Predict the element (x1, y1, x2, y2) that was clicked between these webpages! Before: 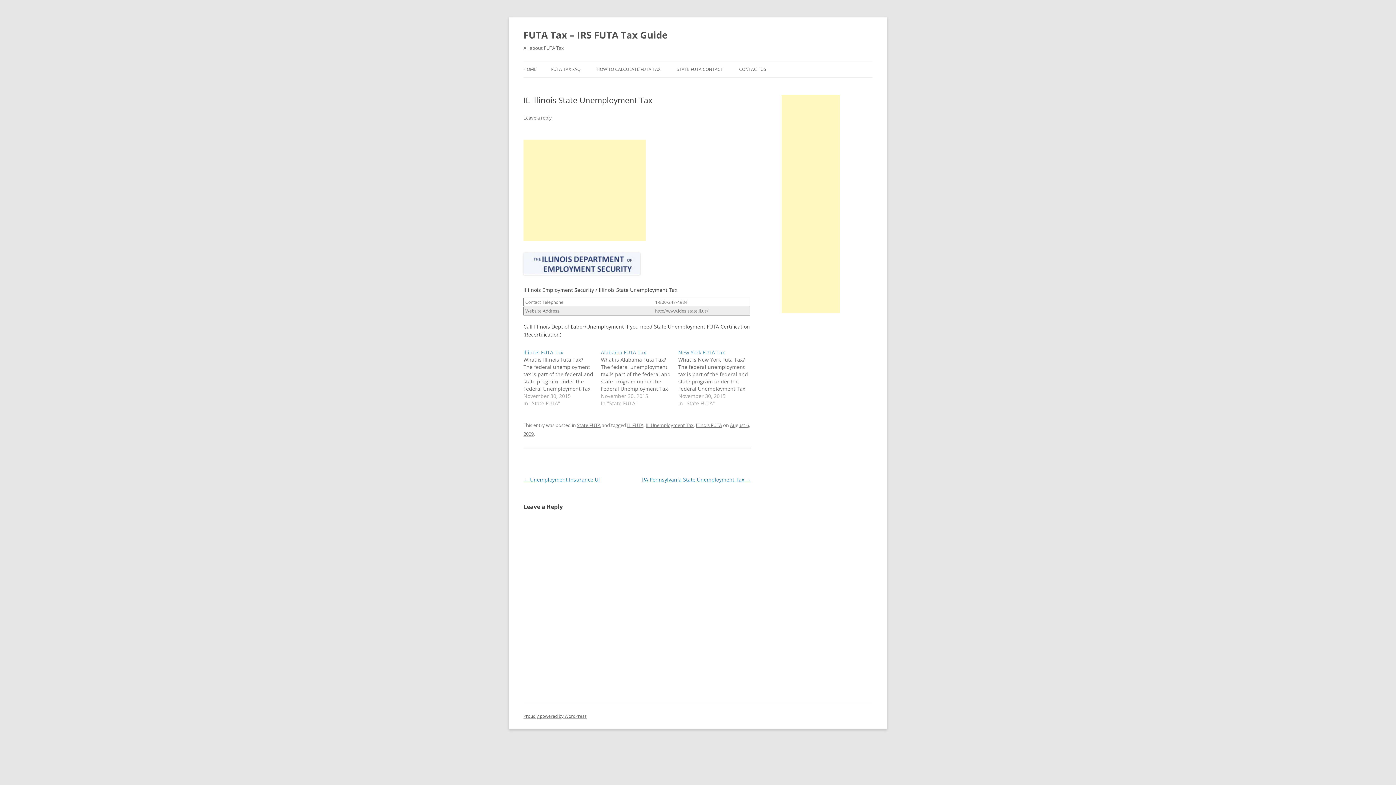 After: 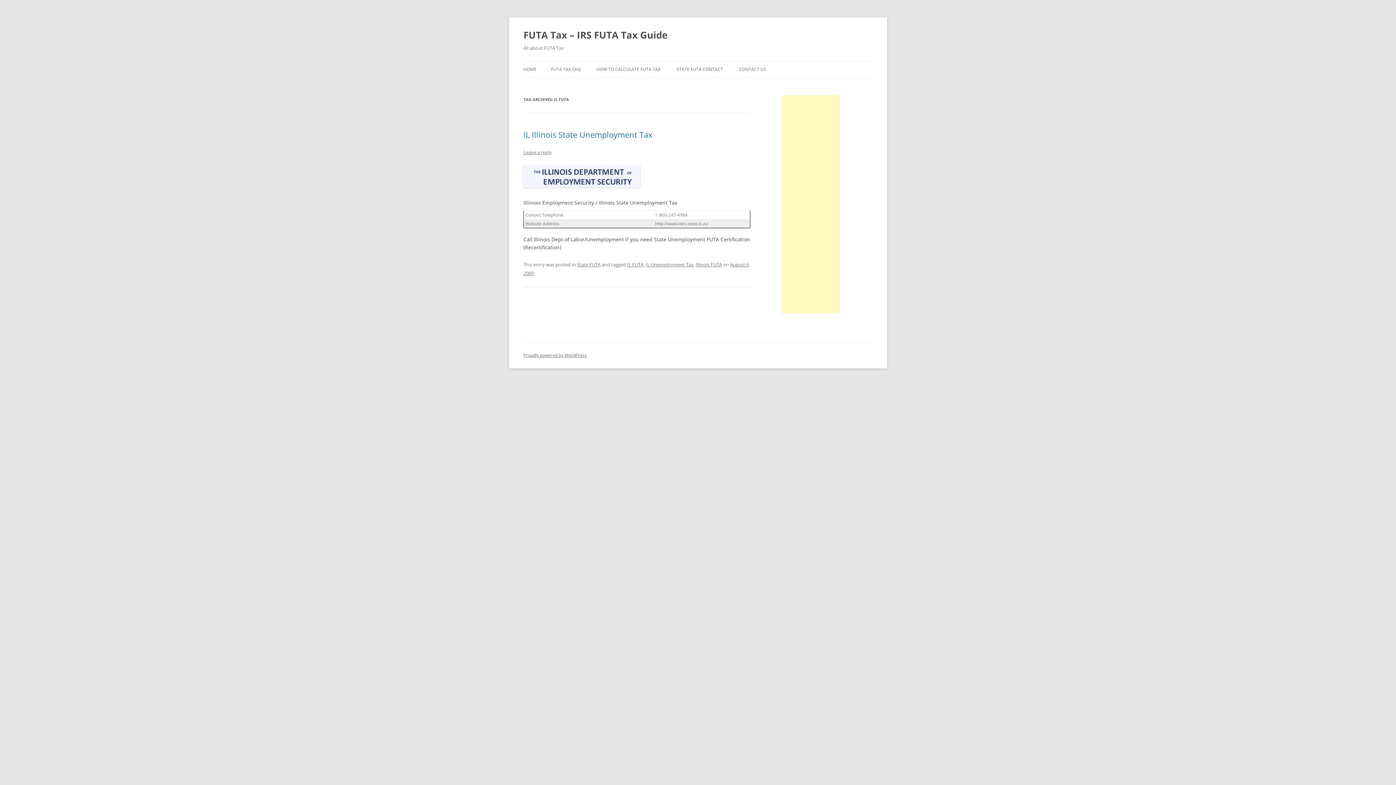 Action: bbox: (627, 422, 643, 428) label: IL FUTA